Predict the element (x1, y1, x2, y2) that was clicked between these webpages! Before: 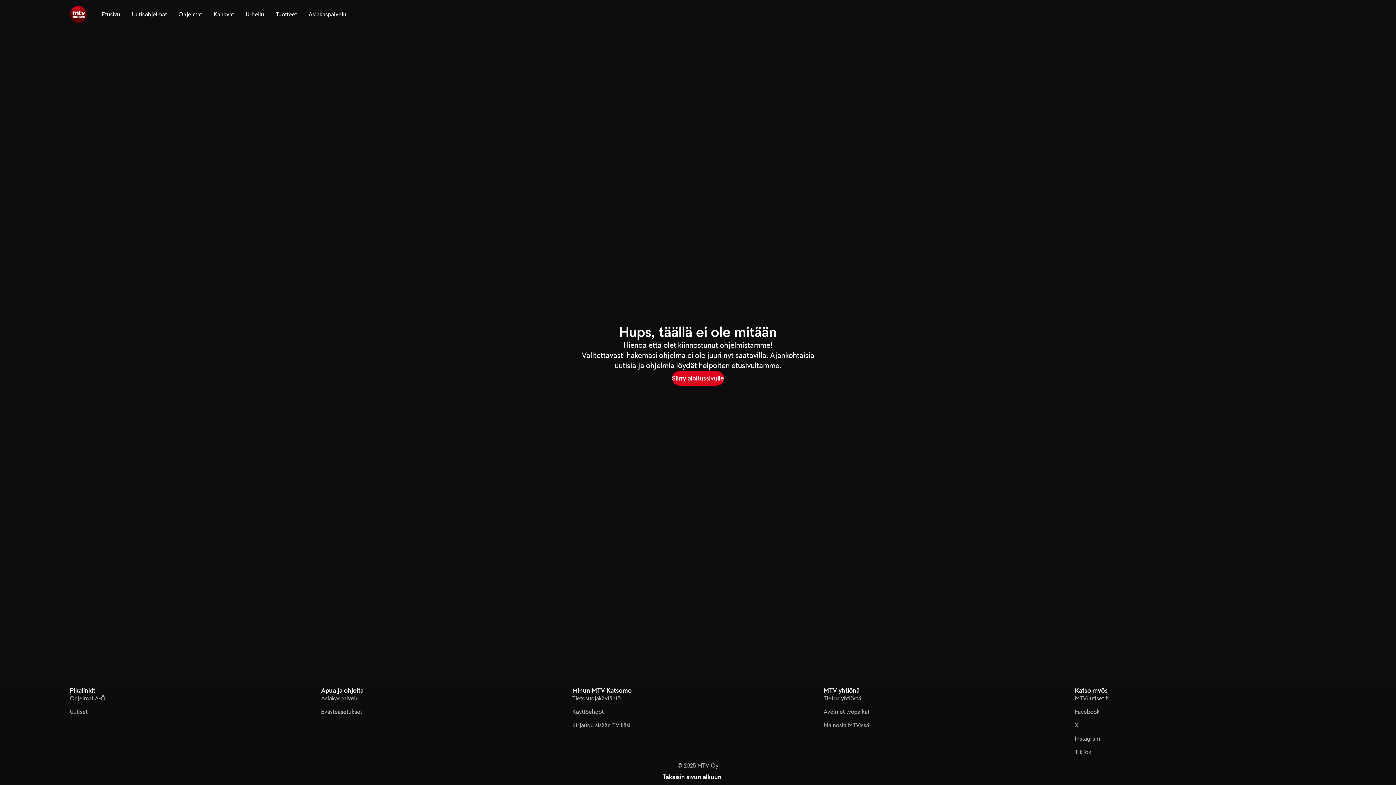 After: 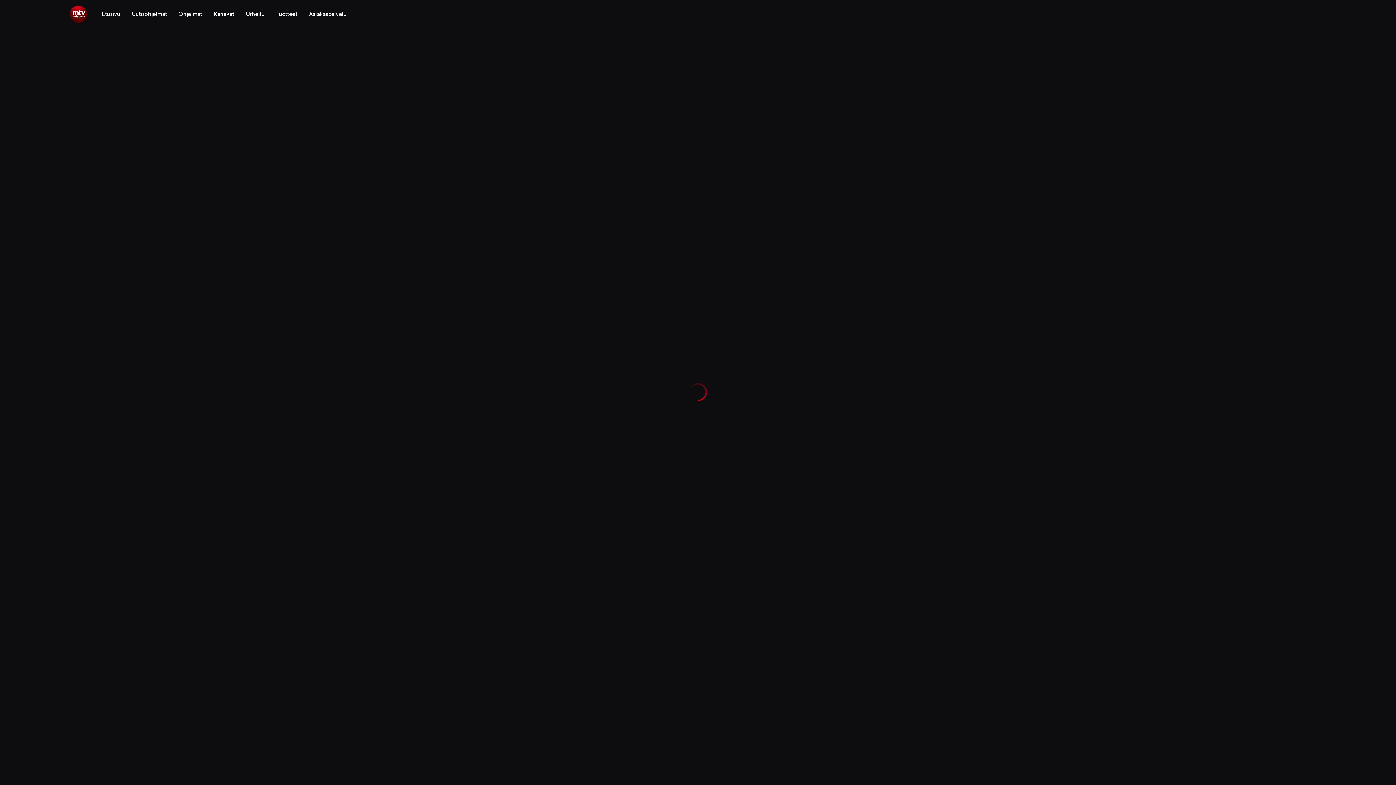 Action: bbox: (213, 0, 234, 29) label: Kanavat